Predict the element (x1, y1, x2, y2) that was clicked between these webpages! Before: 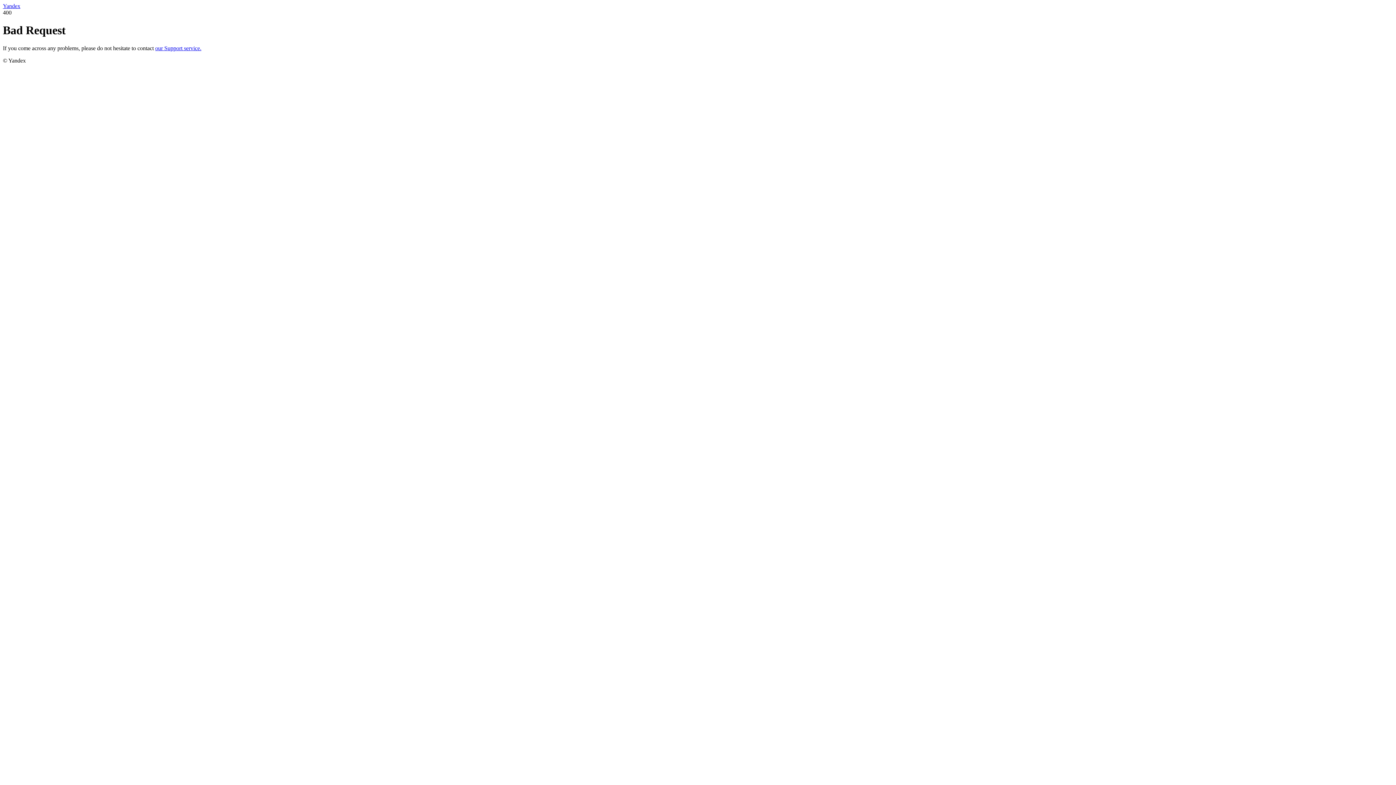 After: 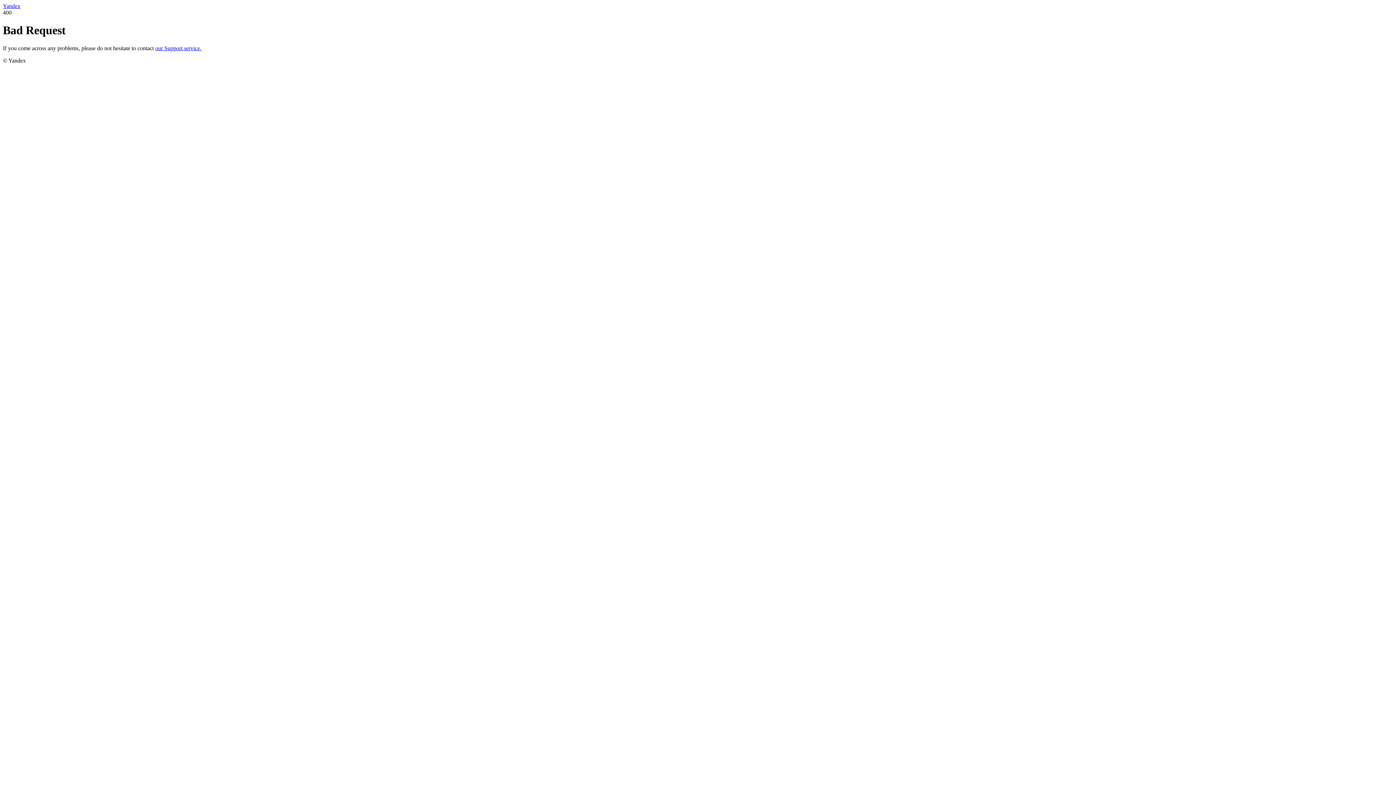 Action: bbox: (2, 2, 20, 9) label: Yandex